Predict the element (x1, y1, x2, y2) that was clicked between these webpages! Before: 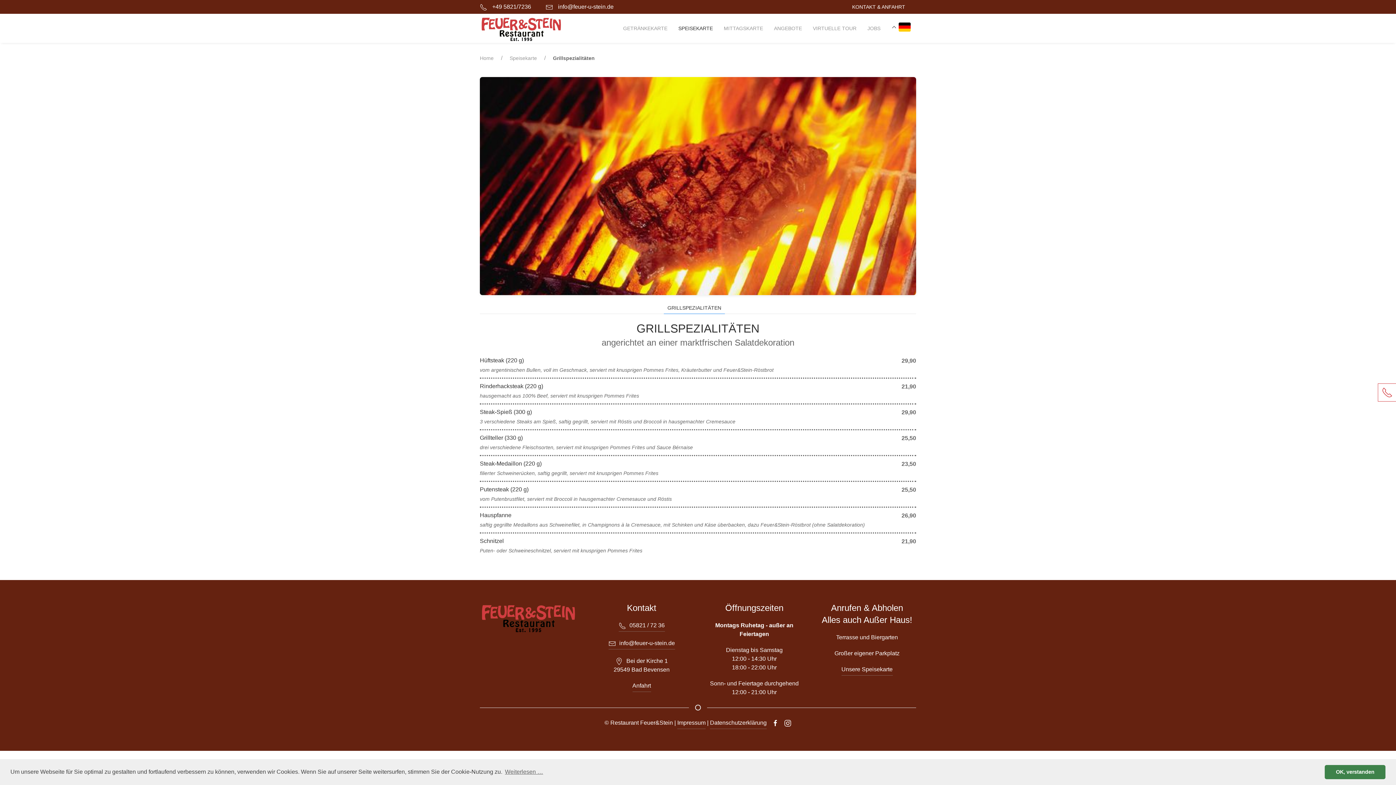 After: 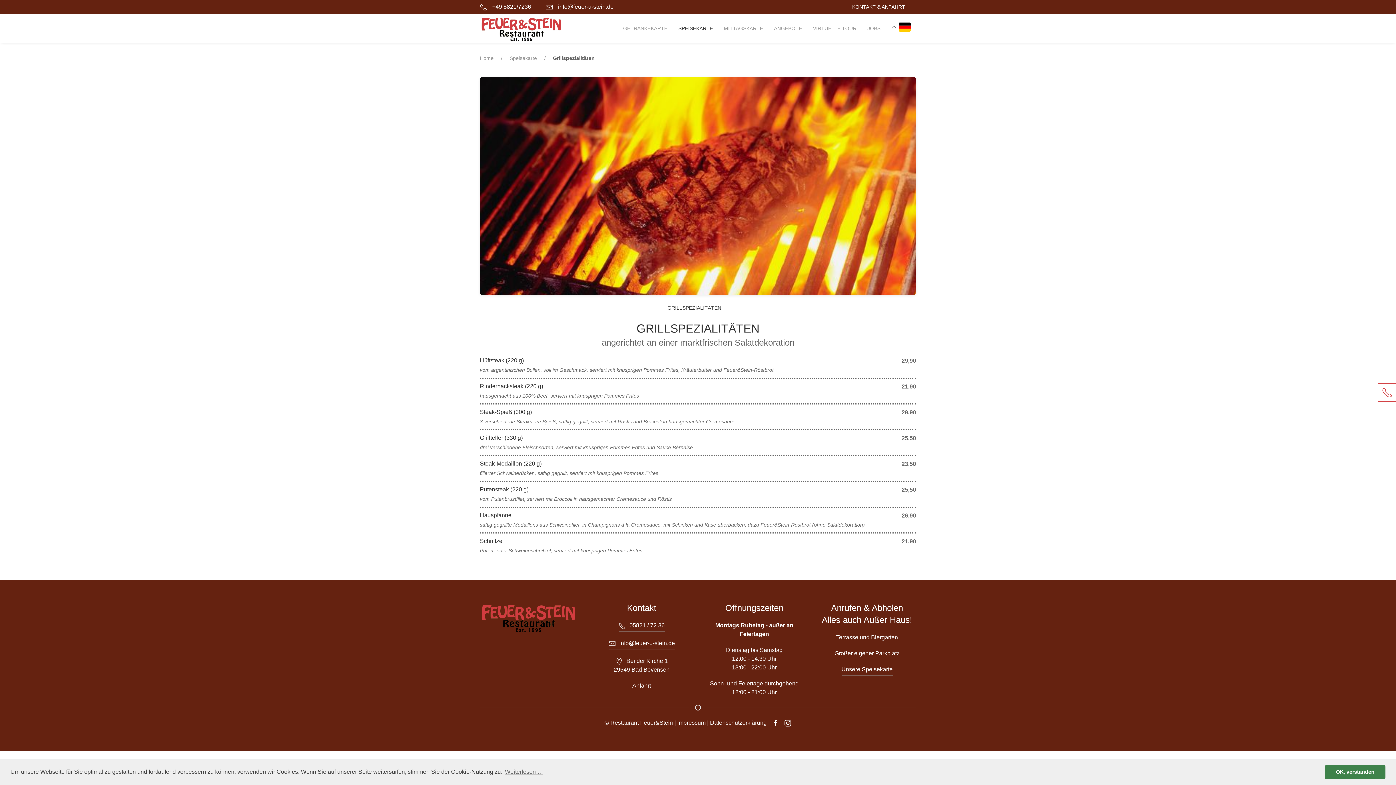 Action: bbox: (784, 719, 791, 729)